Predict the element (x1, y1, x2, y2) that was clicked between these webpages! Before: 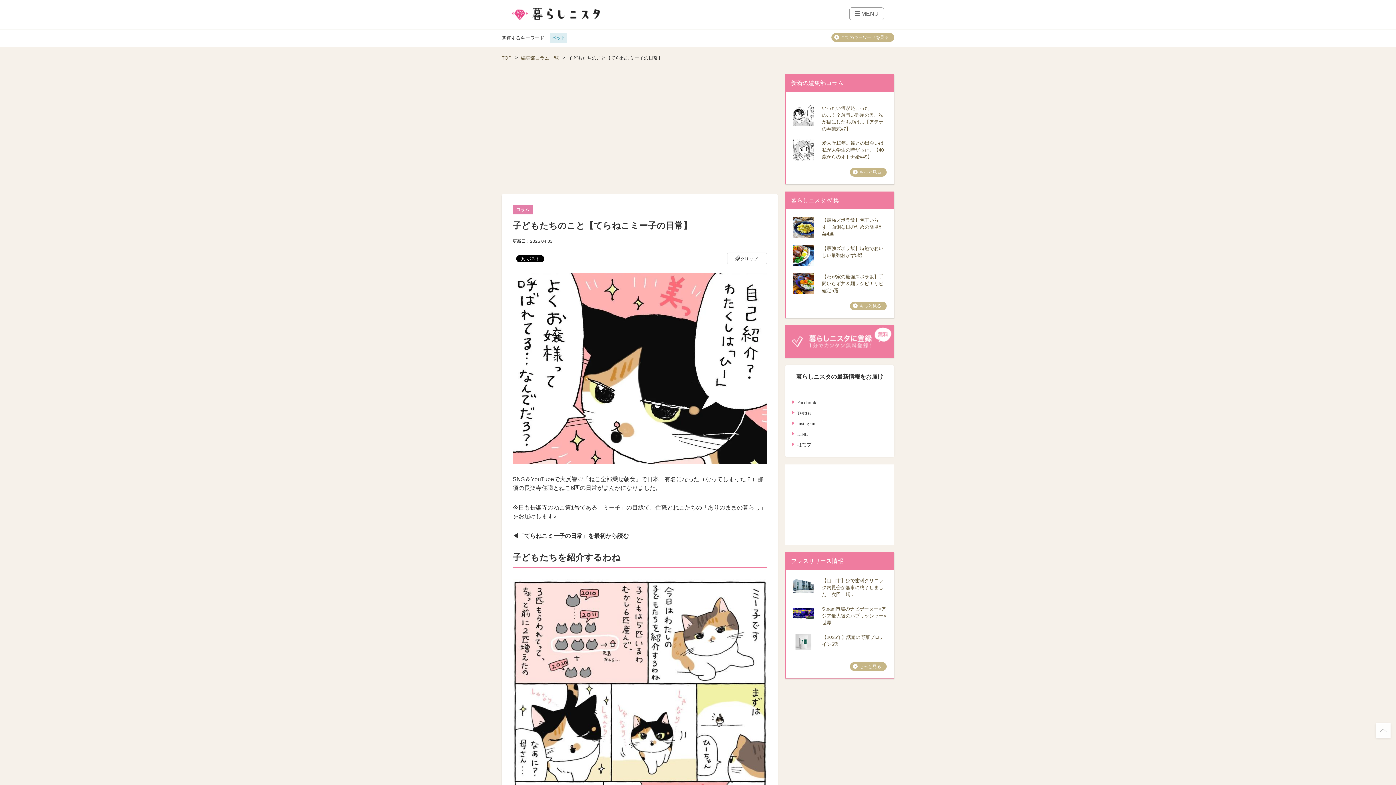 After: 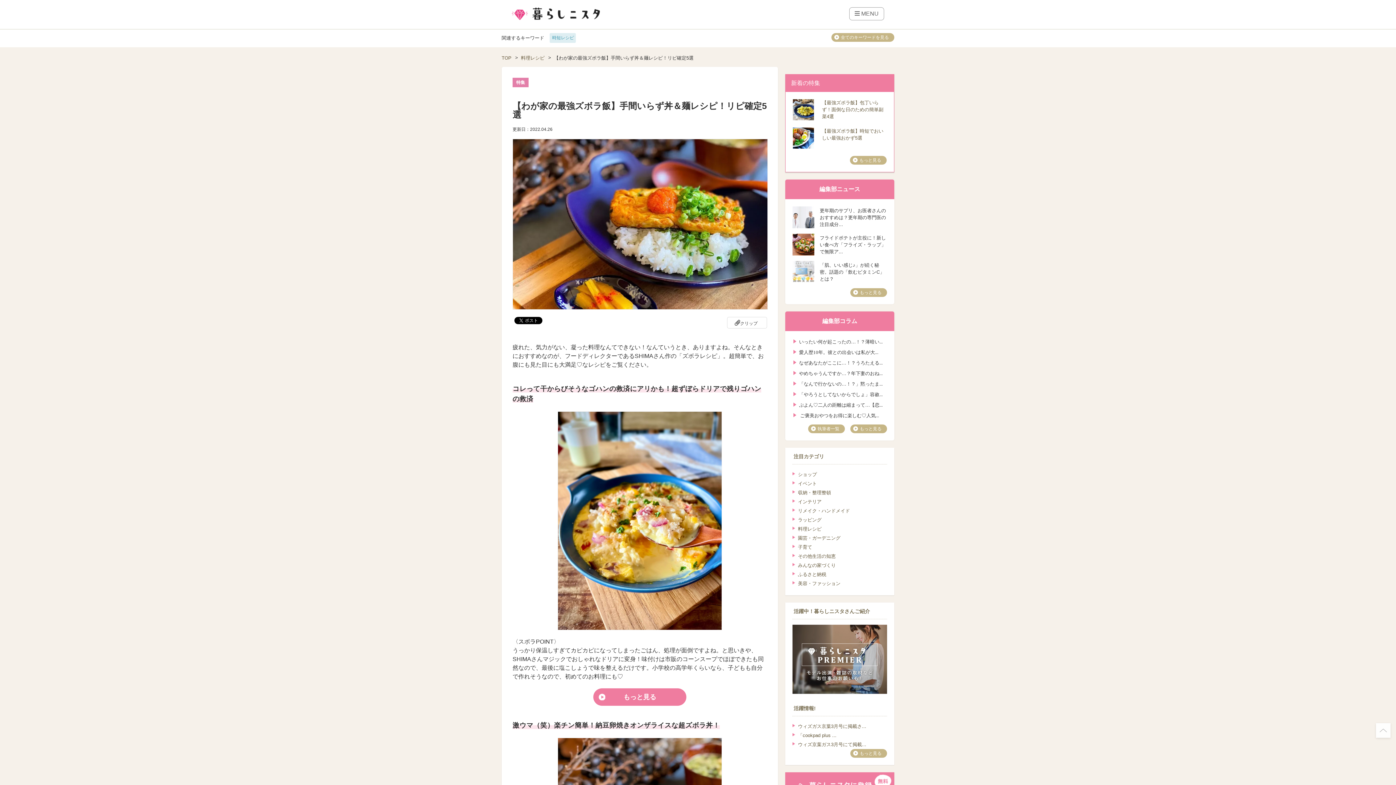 Action: bbox: (793, 273, 814, 294)